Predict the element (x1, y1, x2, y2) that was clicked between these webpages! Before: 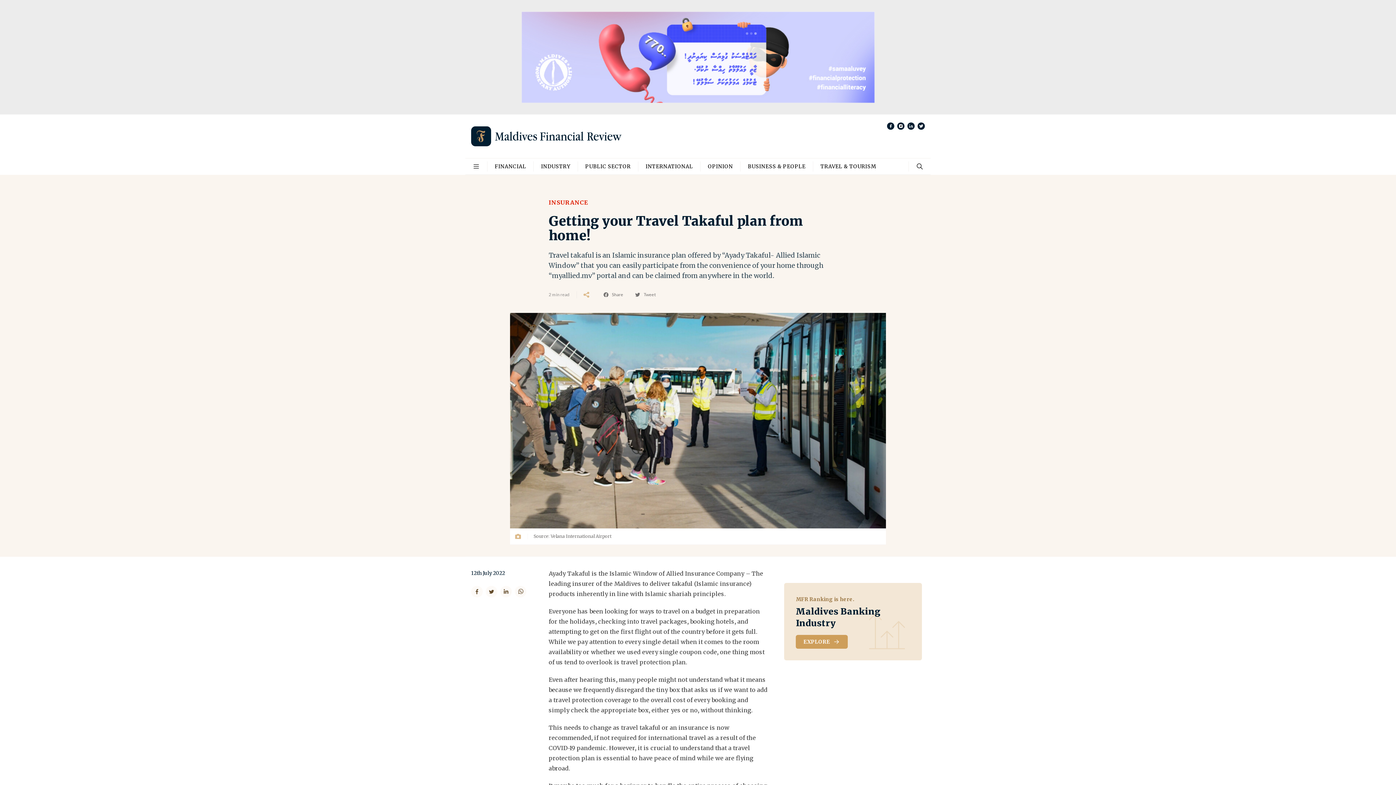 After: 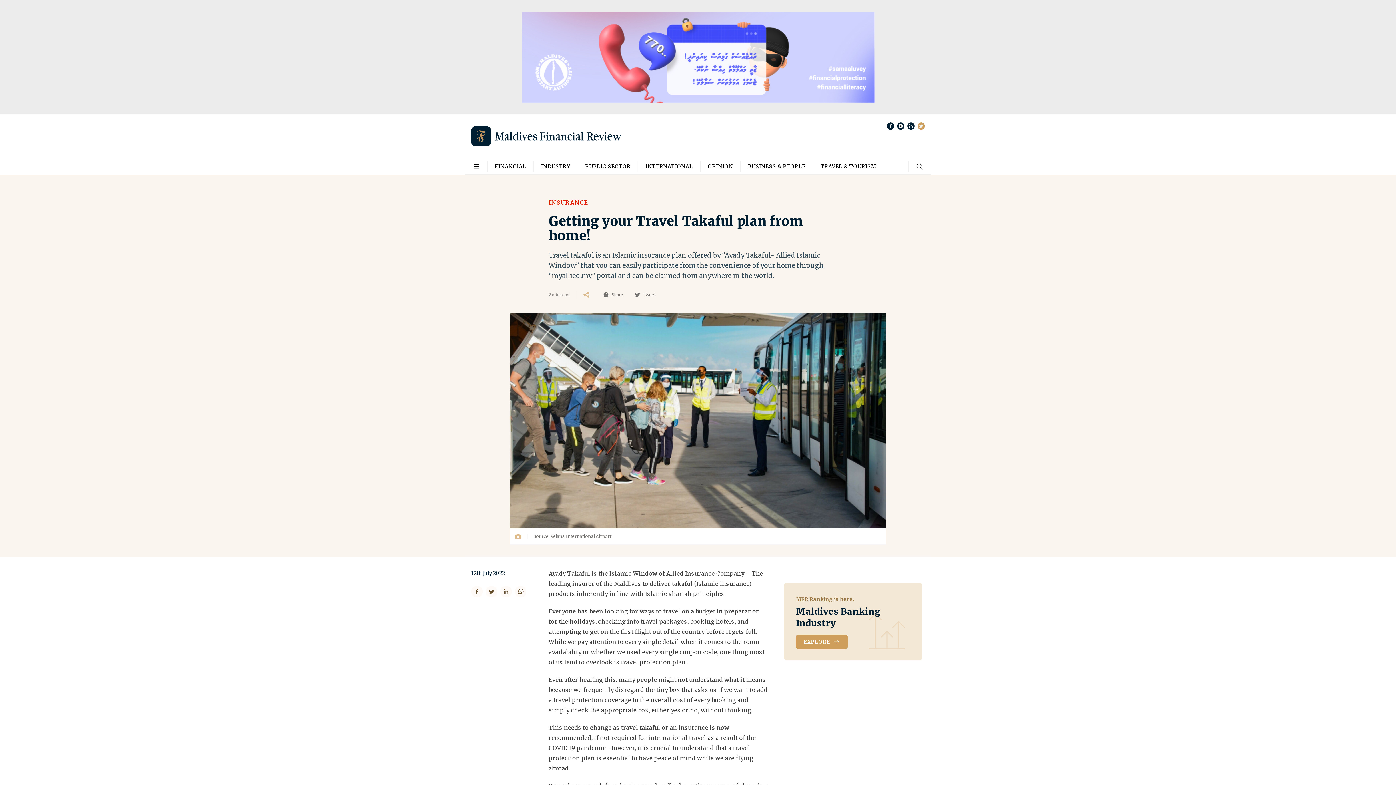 Action: bbox: (917, 122, 925, 129)